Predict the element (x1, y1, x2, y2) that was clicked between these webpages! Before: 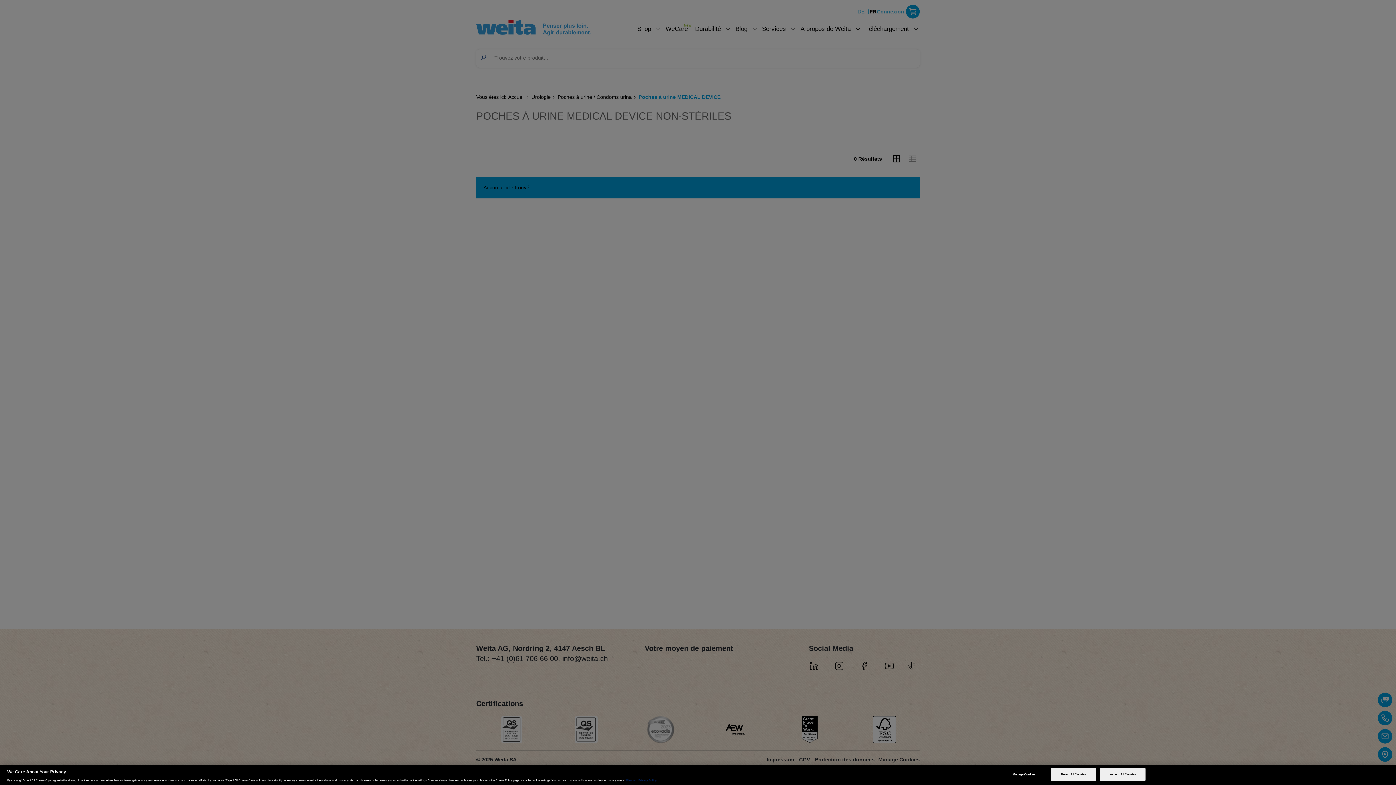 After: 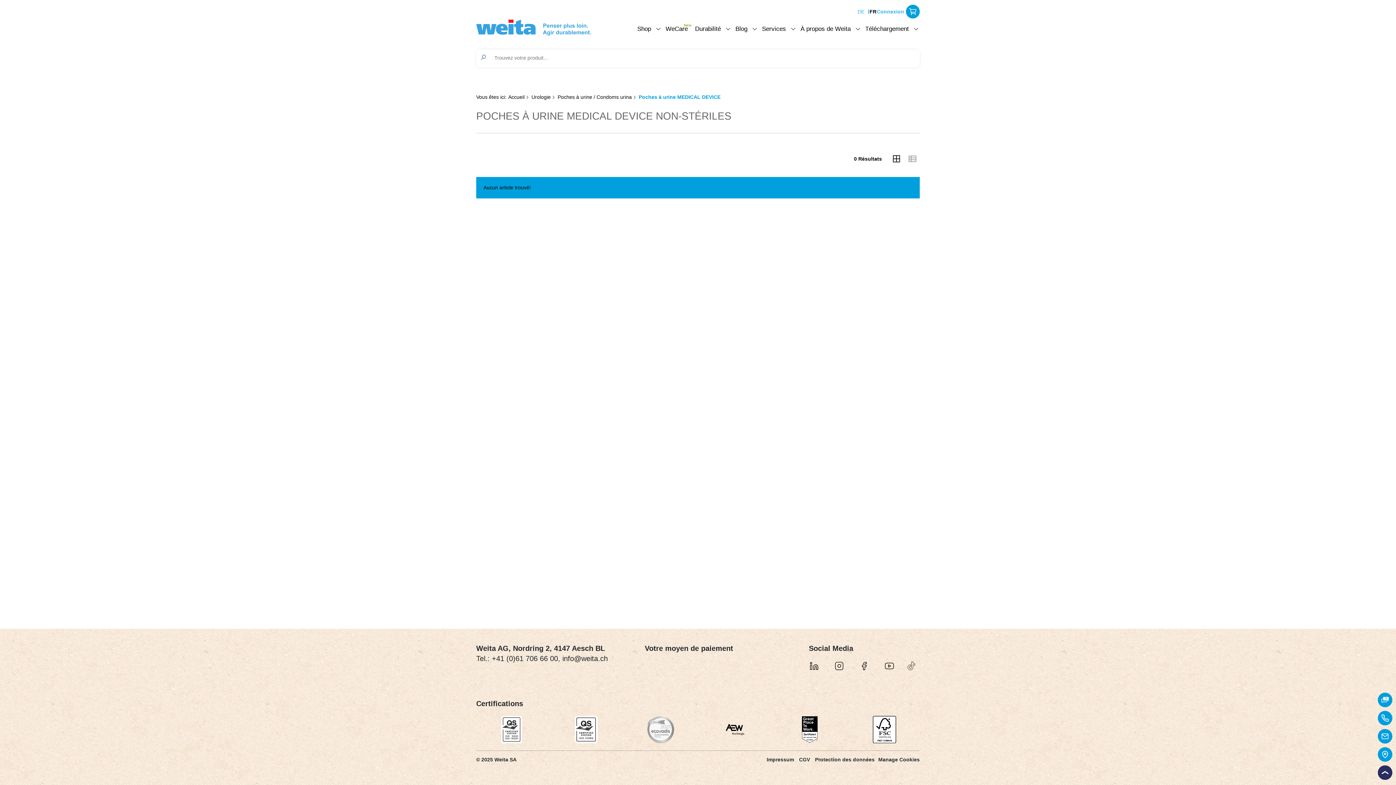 Action: bbox: (1050, 768, 1096, 781) label: Reject All Cookies